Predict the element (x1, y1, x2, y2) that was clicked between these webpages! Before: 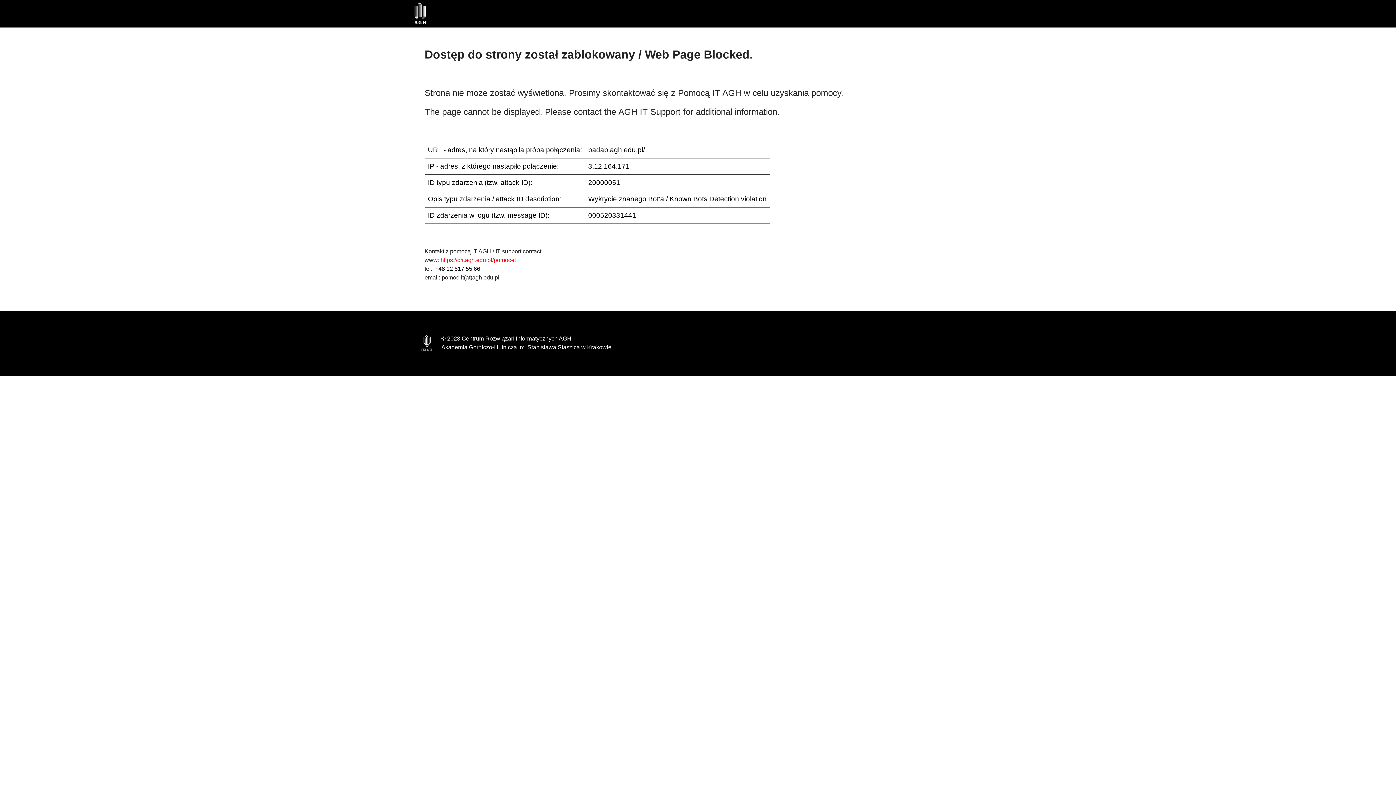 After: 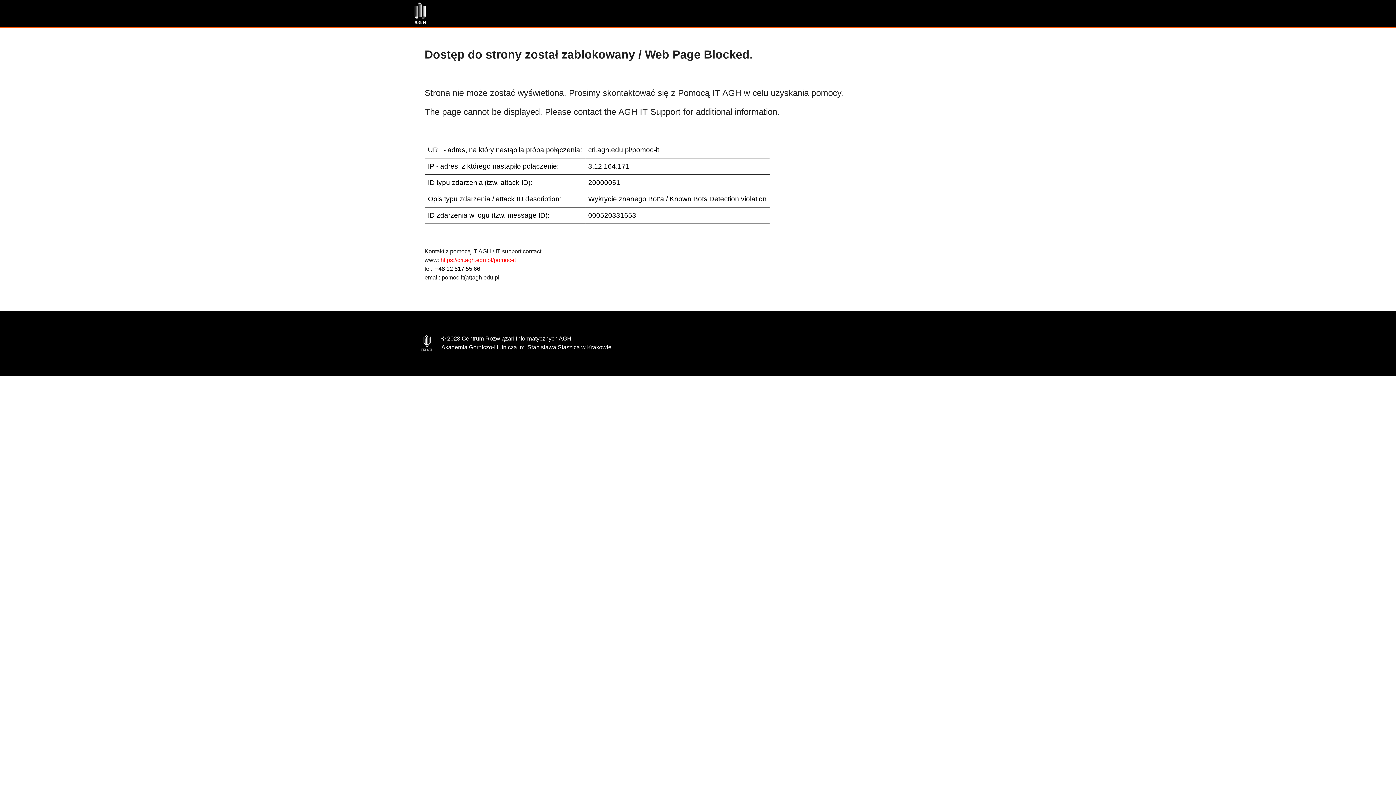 Action: bbox: (440, 257, 516, 263) label: https://cri.agh.edu.pl/pomoc-it